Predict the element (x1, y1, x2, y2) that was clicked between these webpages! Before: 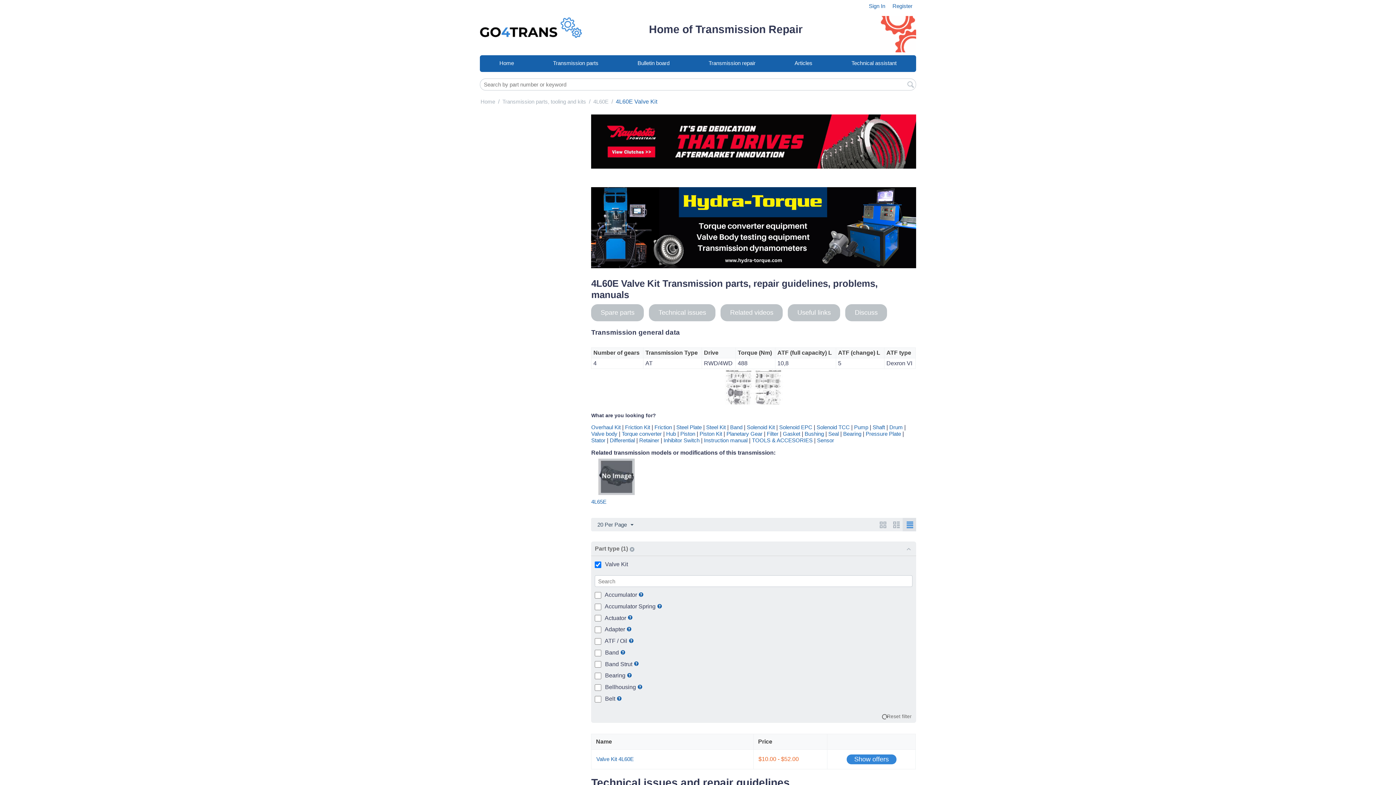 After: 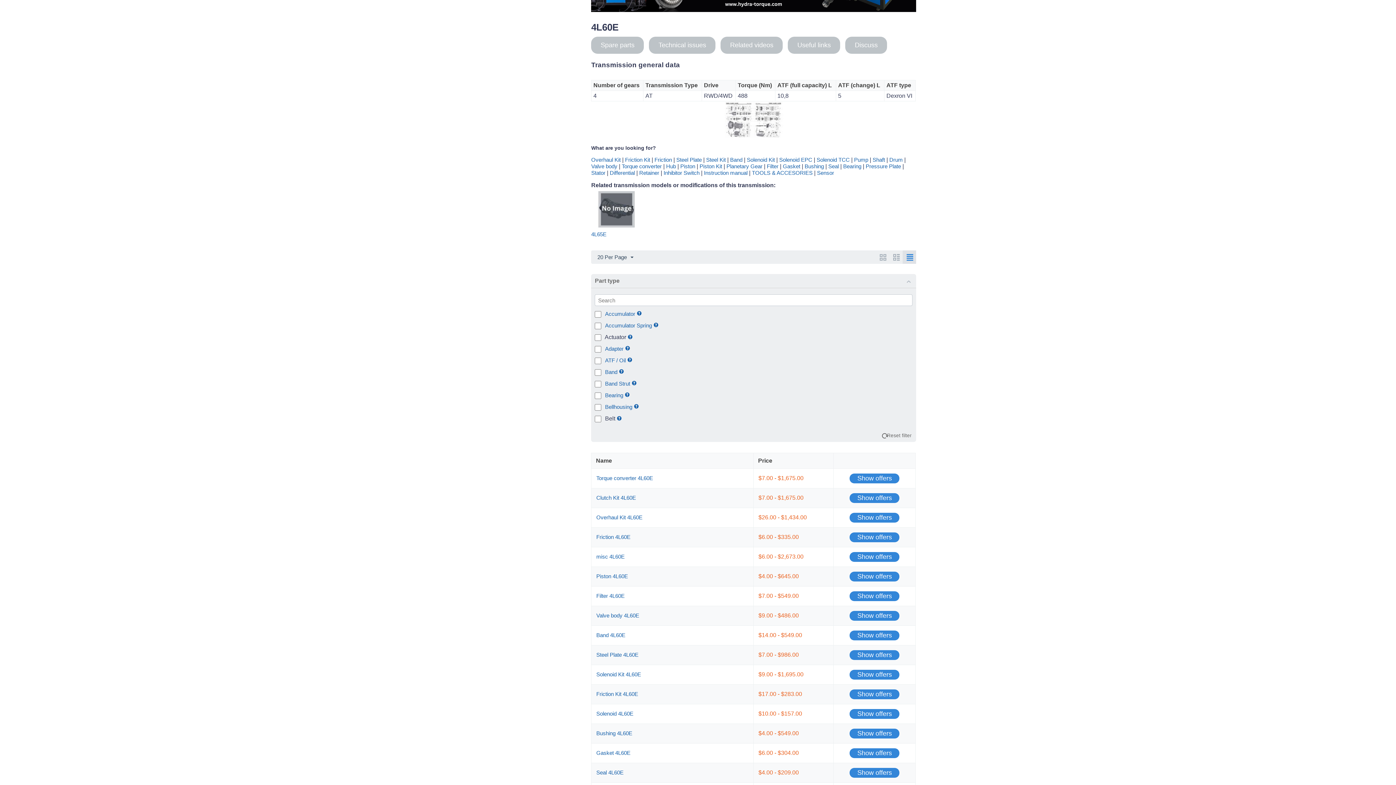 Action: bbox: (628, 545, 638, 552)